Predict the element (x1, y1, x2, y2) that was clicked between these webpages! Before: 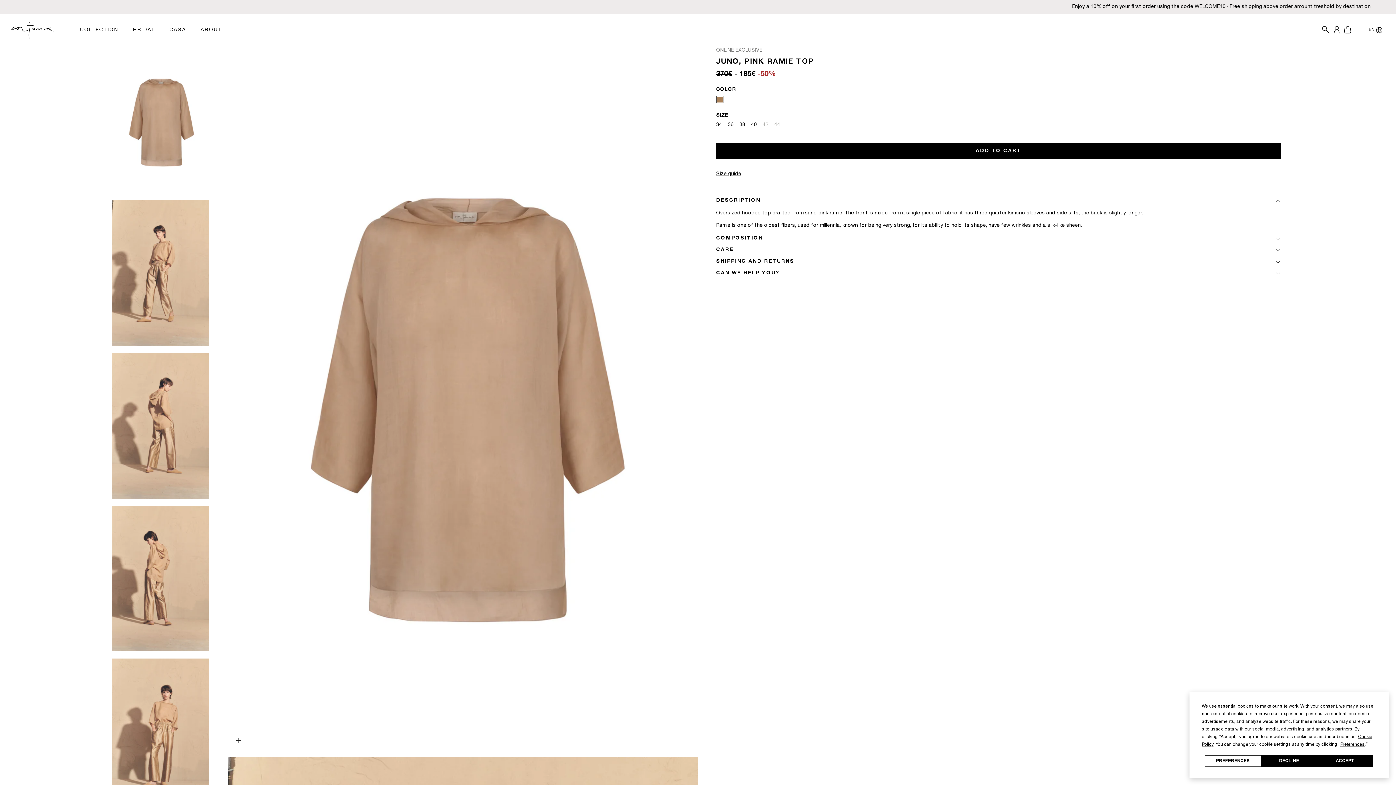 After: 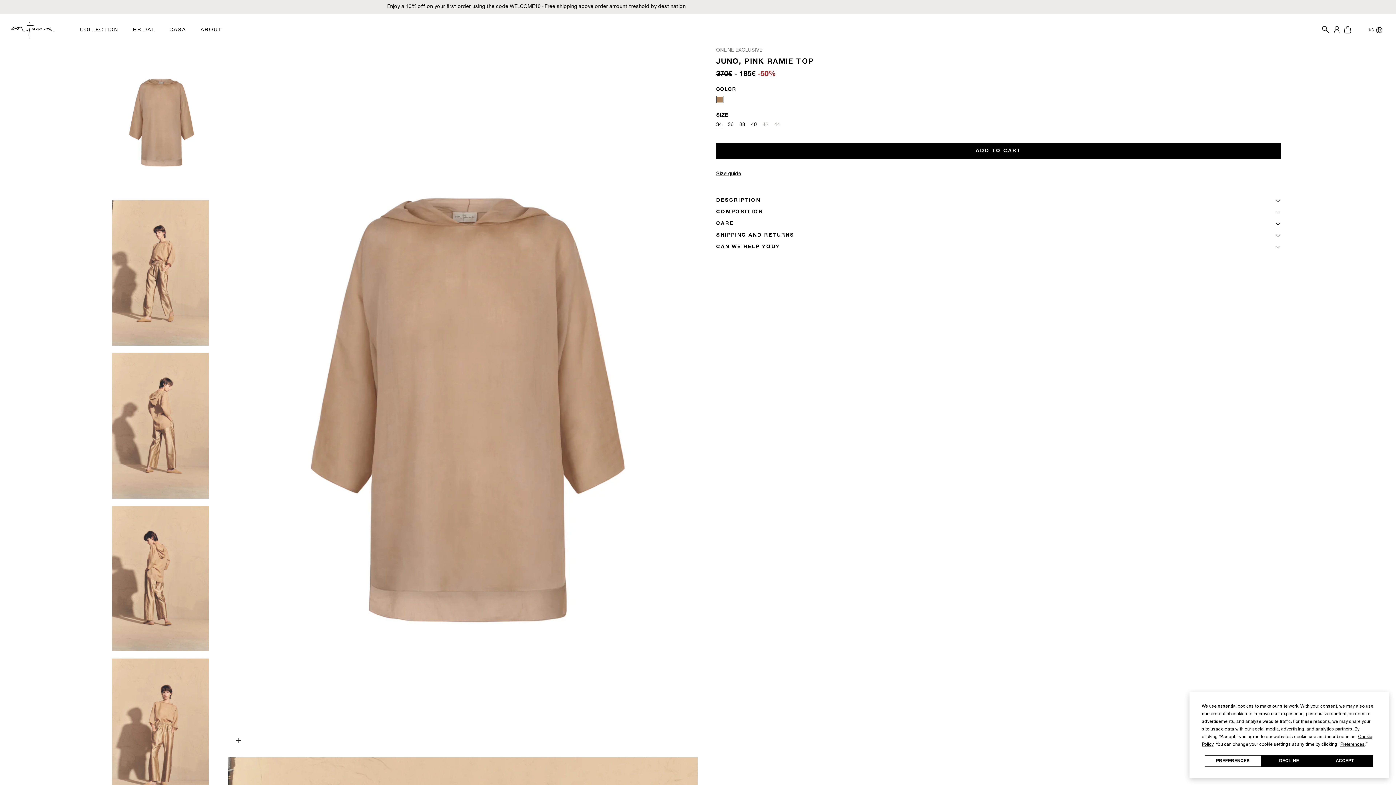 Action: label: DESCRIPTION bbox: (716, 197, 1281, 204)